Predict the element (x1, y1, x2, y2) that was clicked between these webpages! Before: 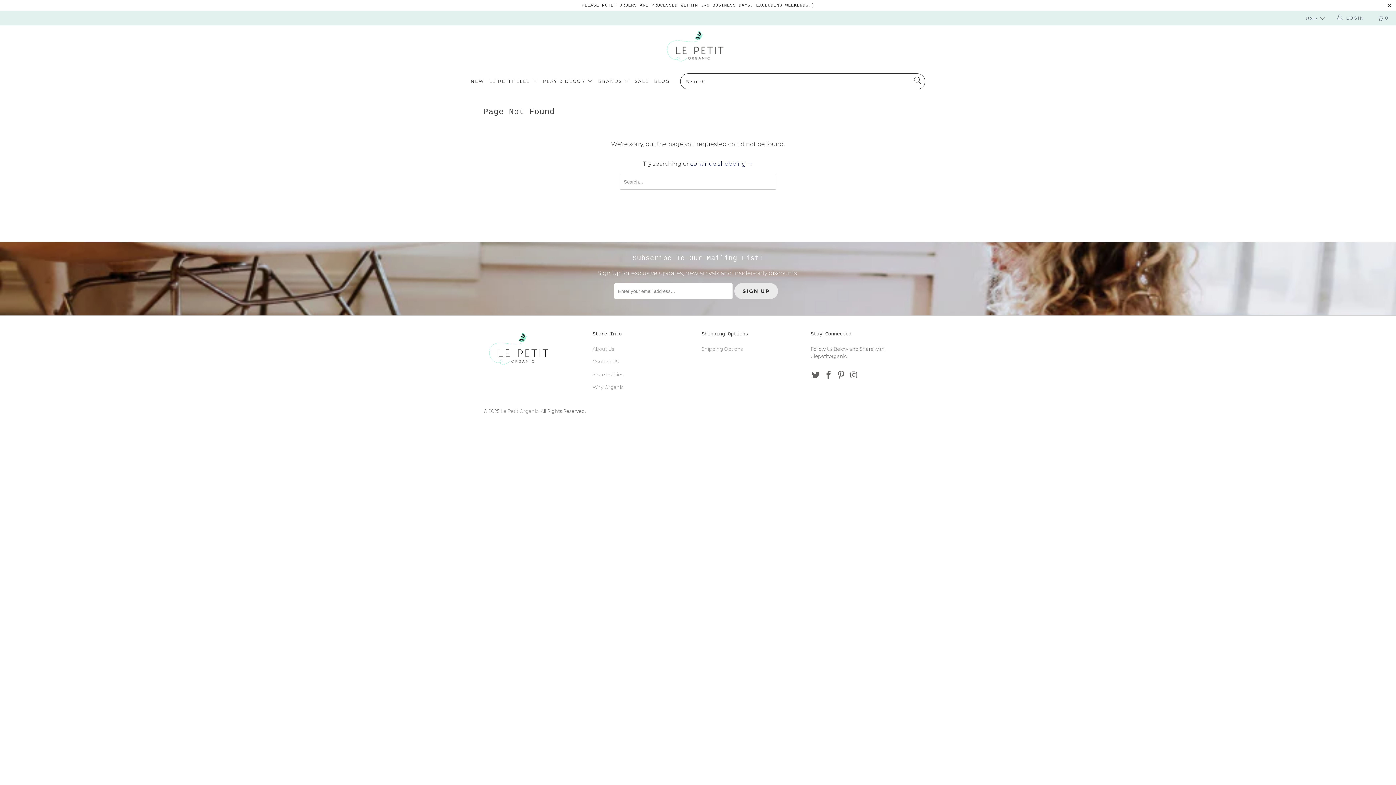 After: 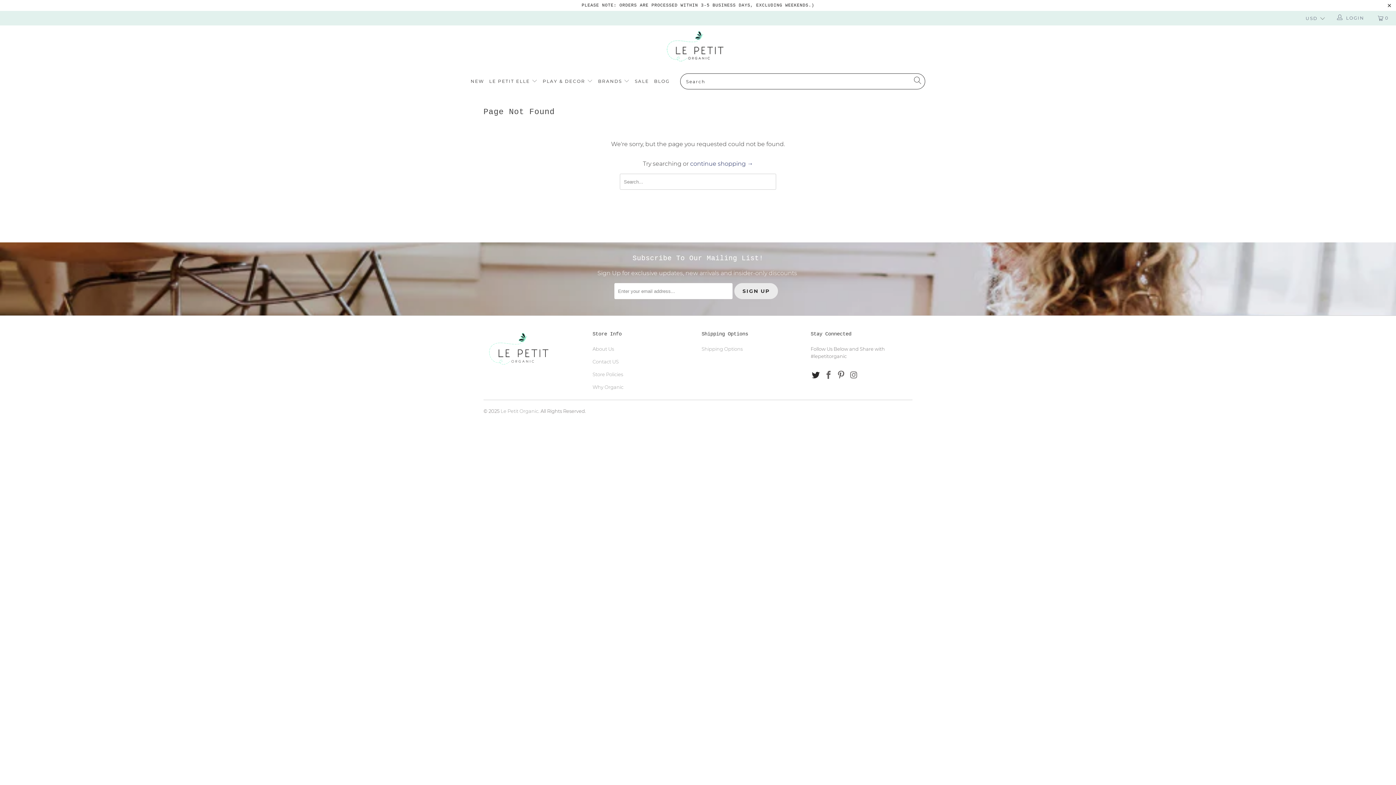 Action: bbox: (810, 371, 821, 380)